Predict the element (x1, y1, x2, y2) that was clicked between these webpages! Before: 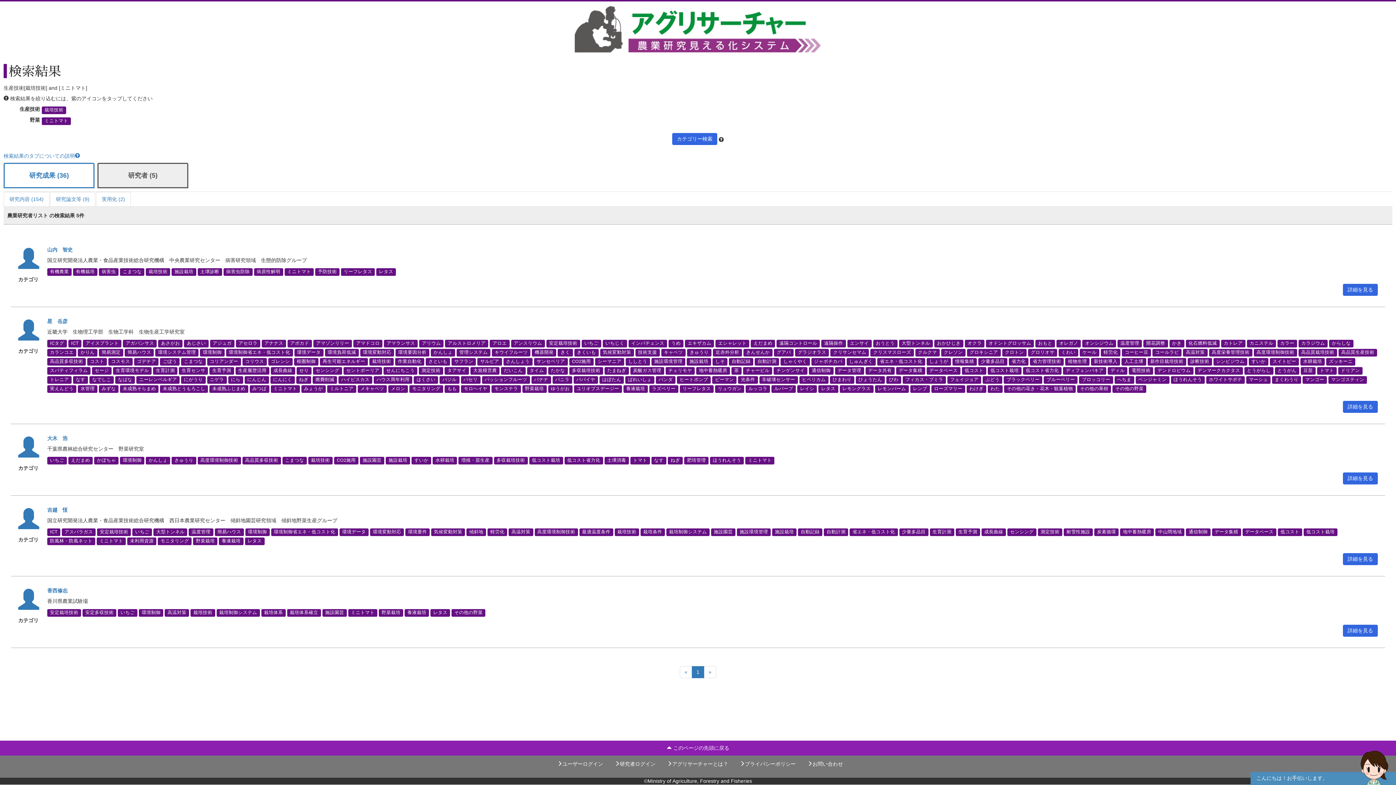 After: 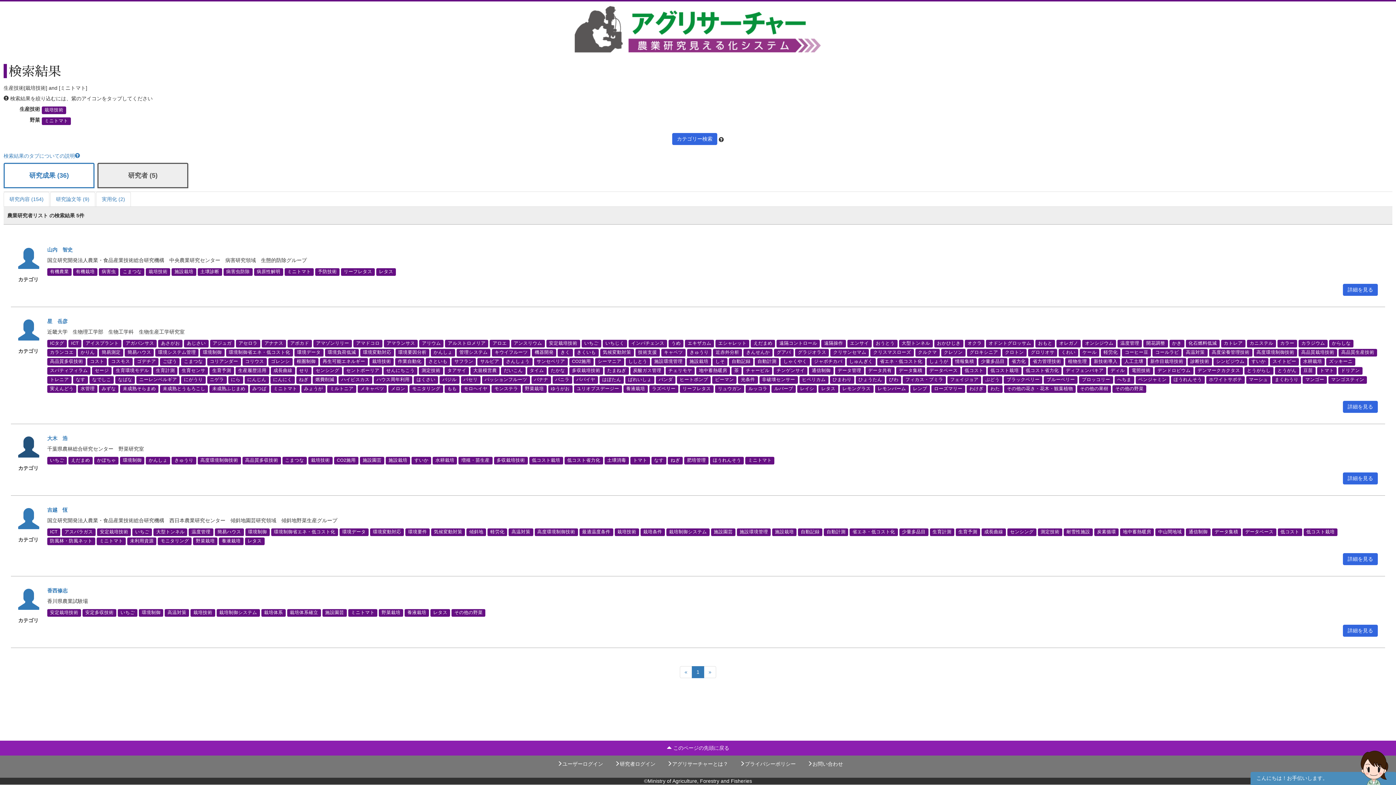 Action: bbox: (18, 438, 39, 461)